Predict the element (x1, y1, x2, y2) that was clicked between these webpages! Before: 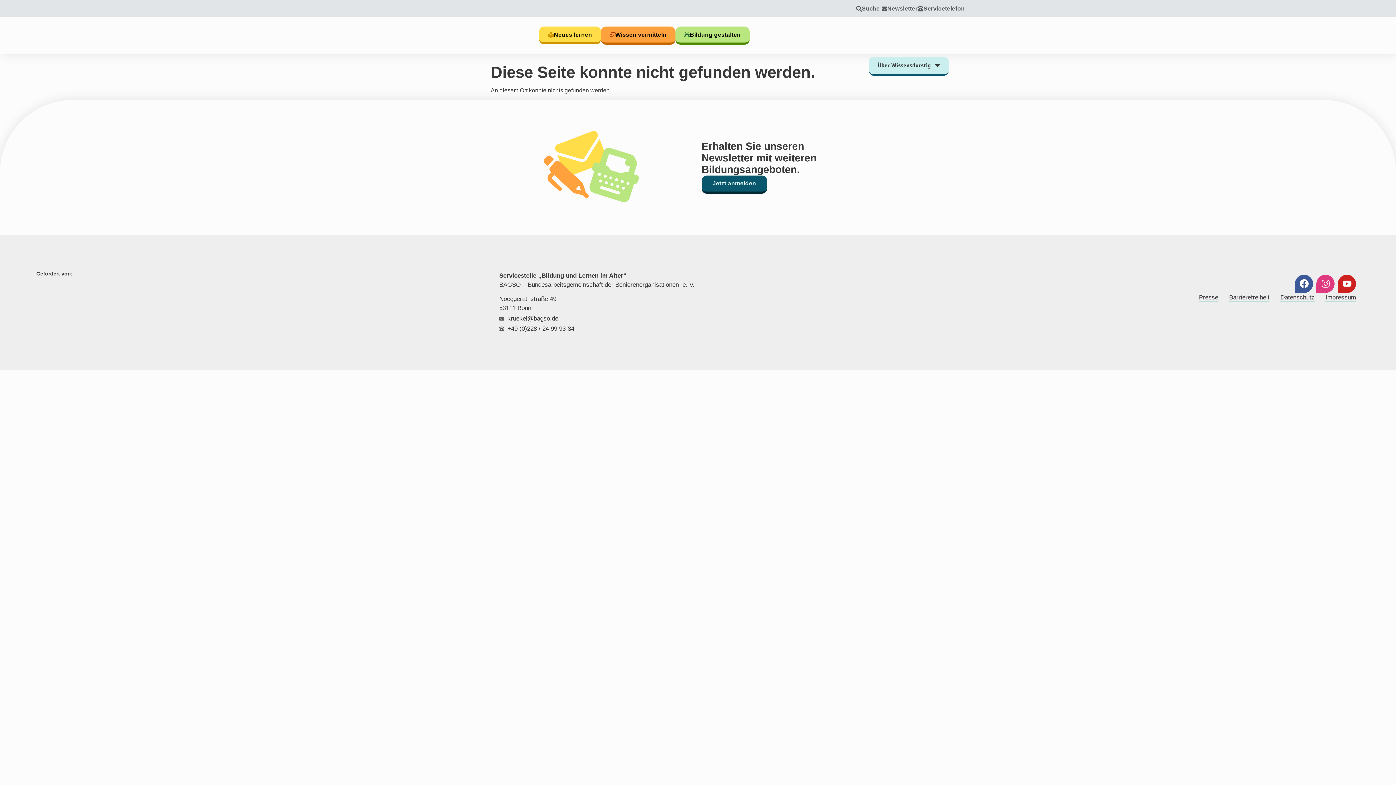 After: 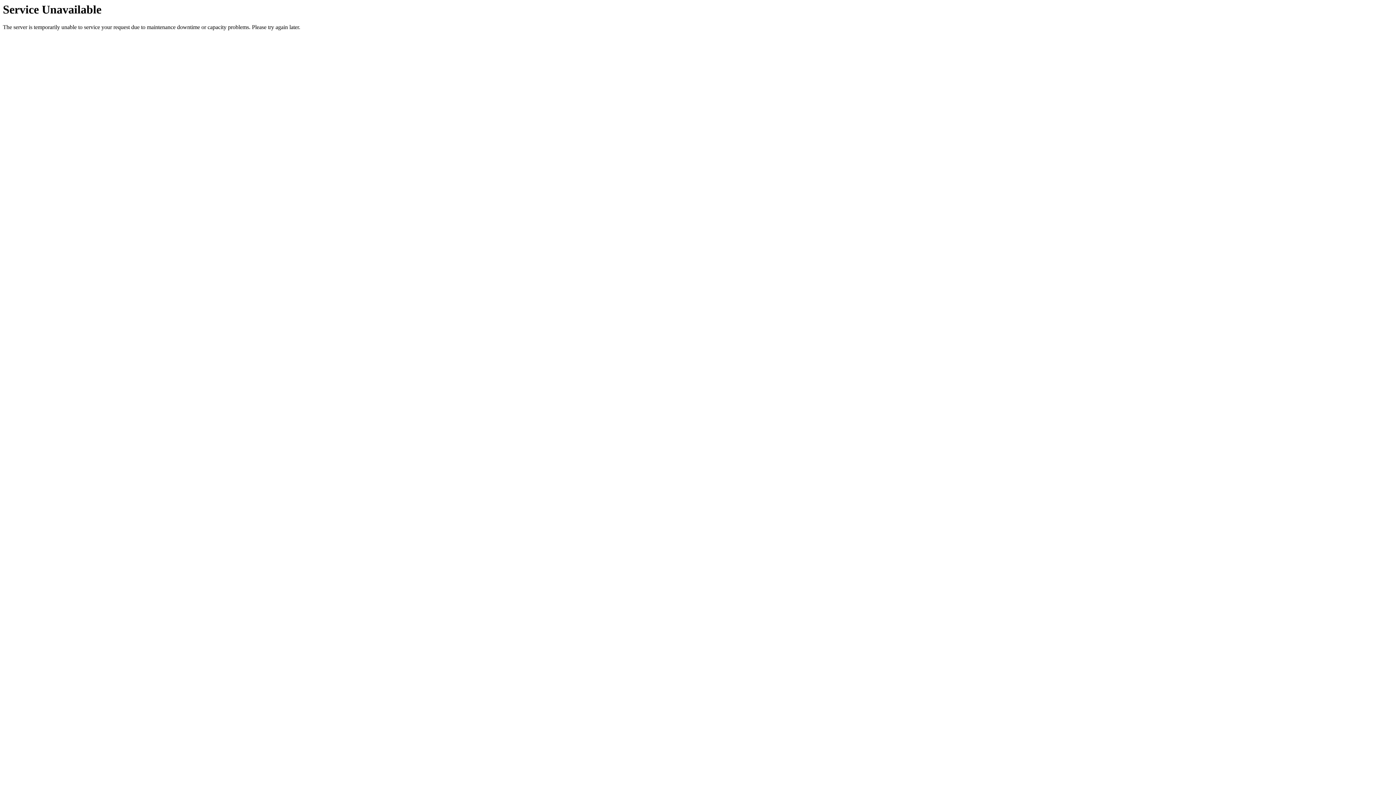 Action: label: Wissen vermitteln bbox: (600, 26, 675, 44)